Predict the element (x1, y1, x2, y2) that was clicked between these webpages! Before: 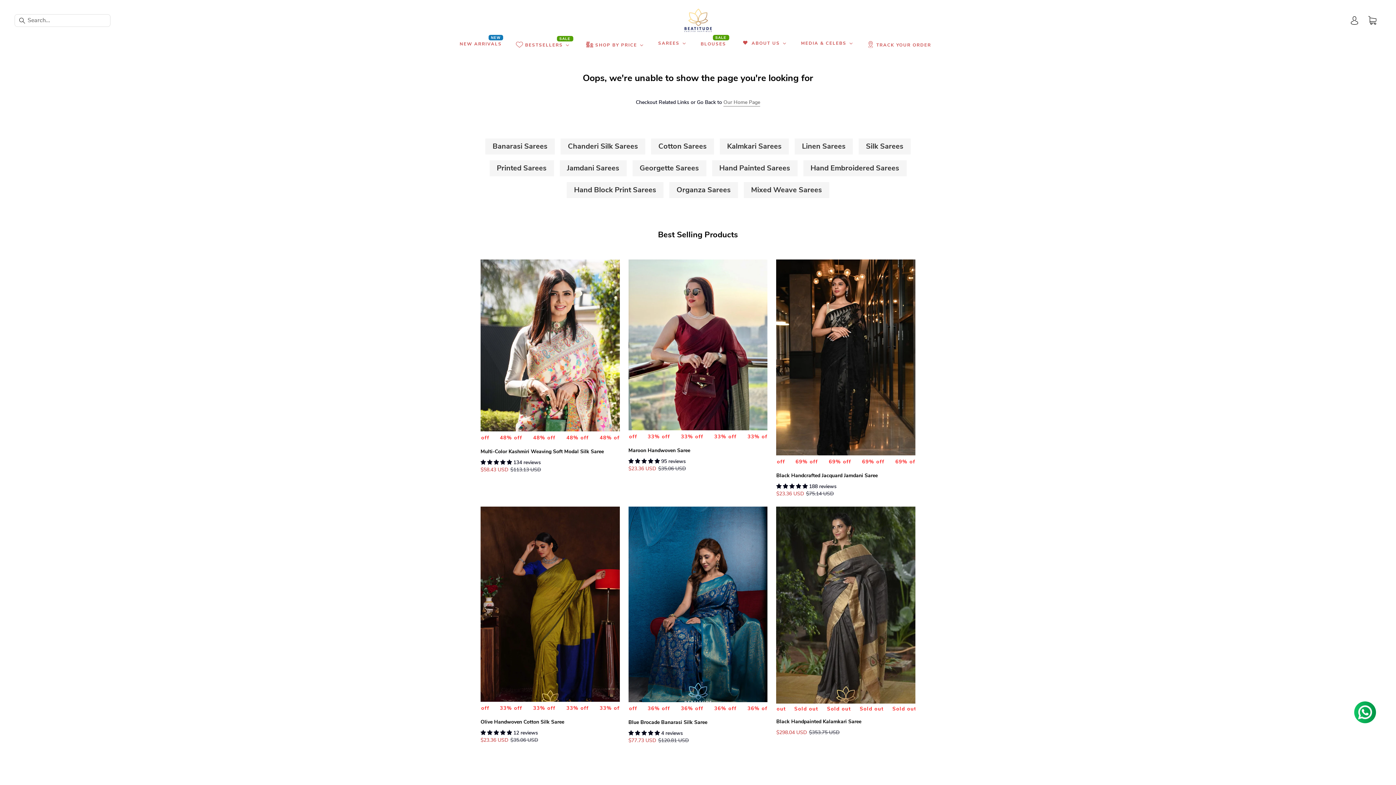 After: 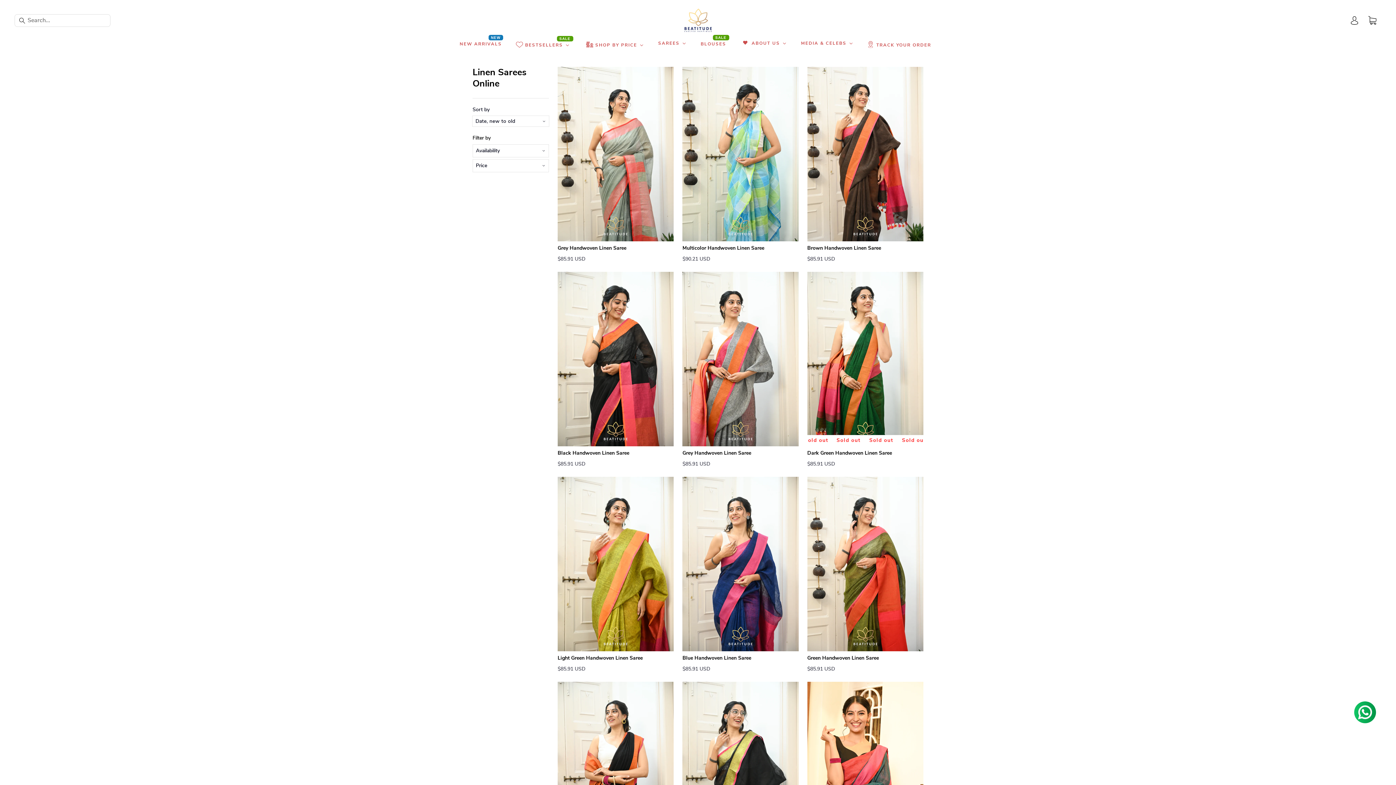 Action: bbox: (794, 138, 853, 154) label: Linen Sarees